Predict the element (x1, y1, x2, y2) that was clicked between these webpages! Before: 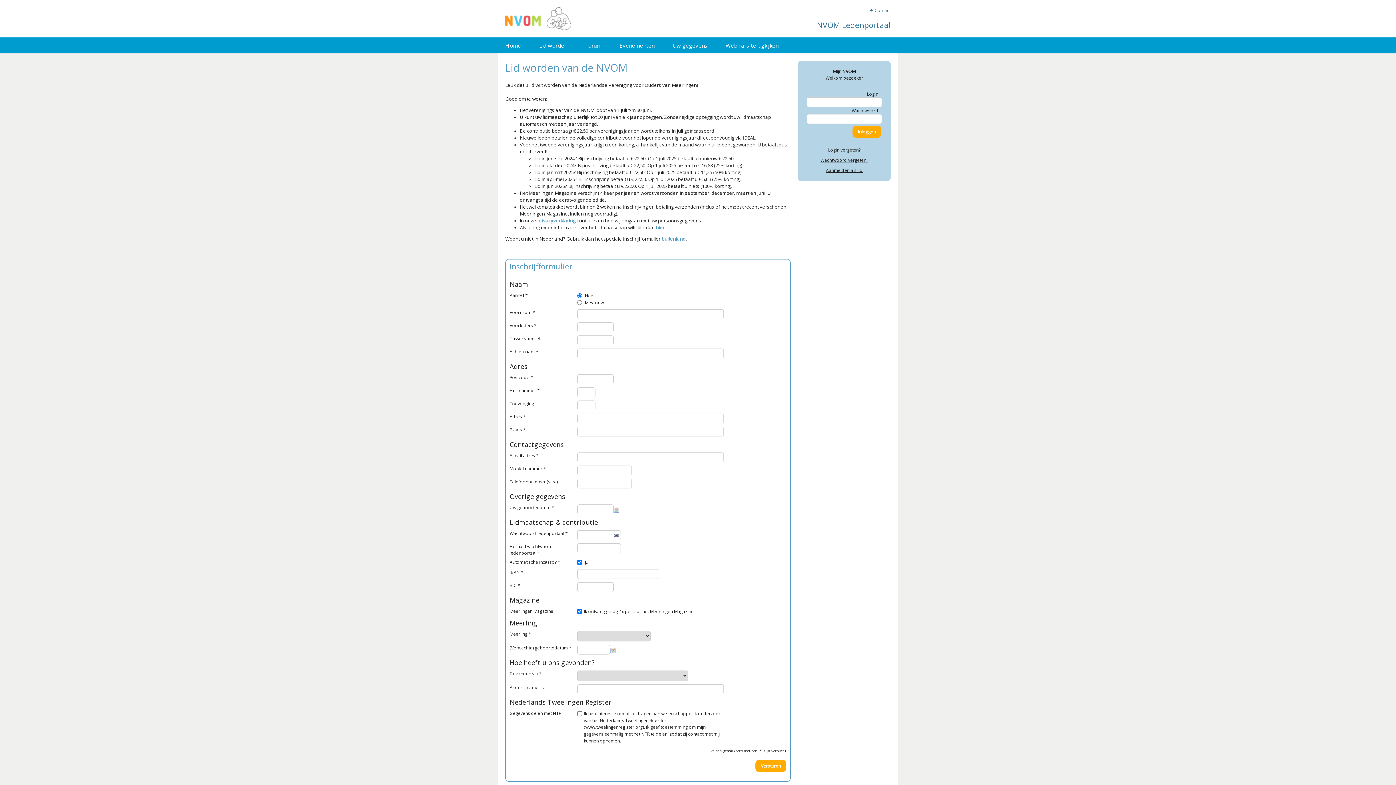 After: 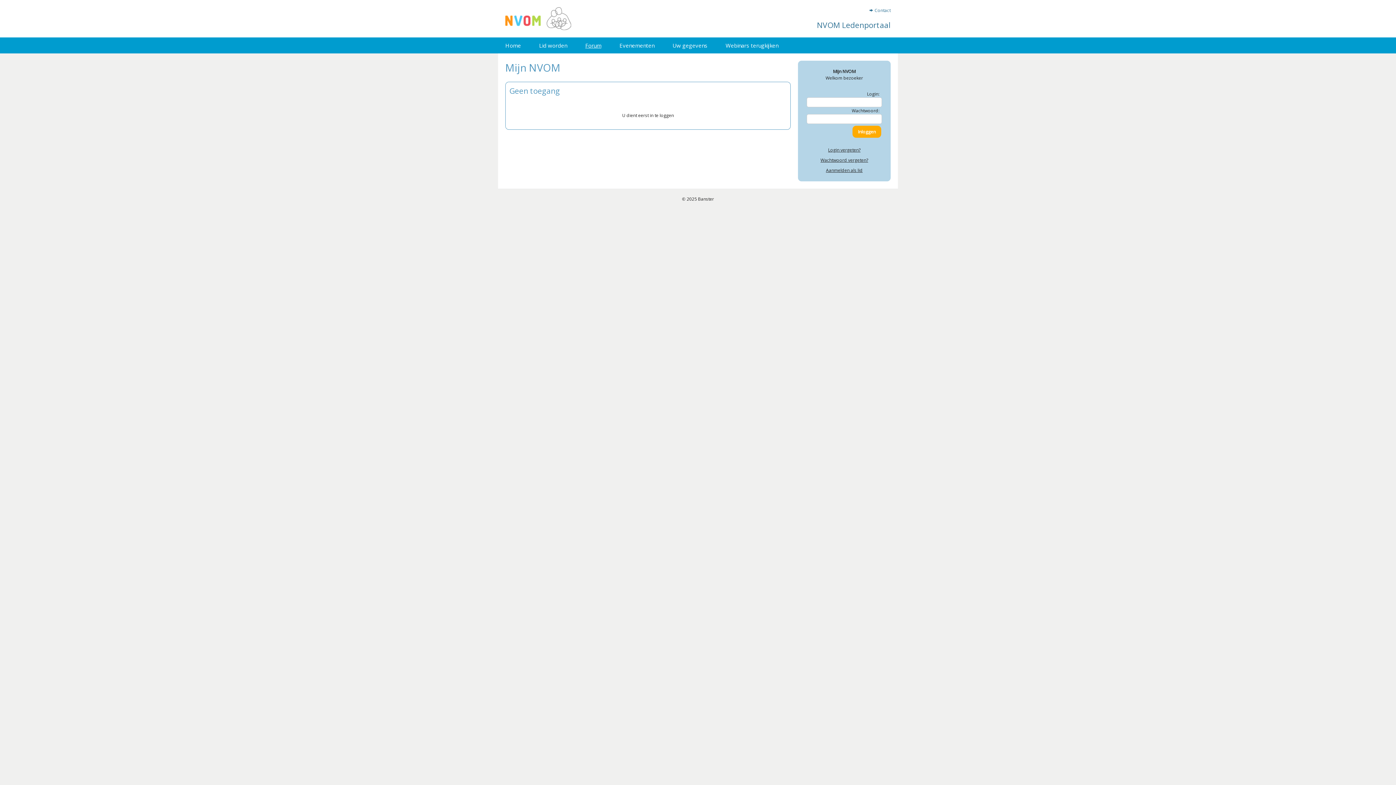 Action: label: Forum bbox: (585, 41, 601, 49)